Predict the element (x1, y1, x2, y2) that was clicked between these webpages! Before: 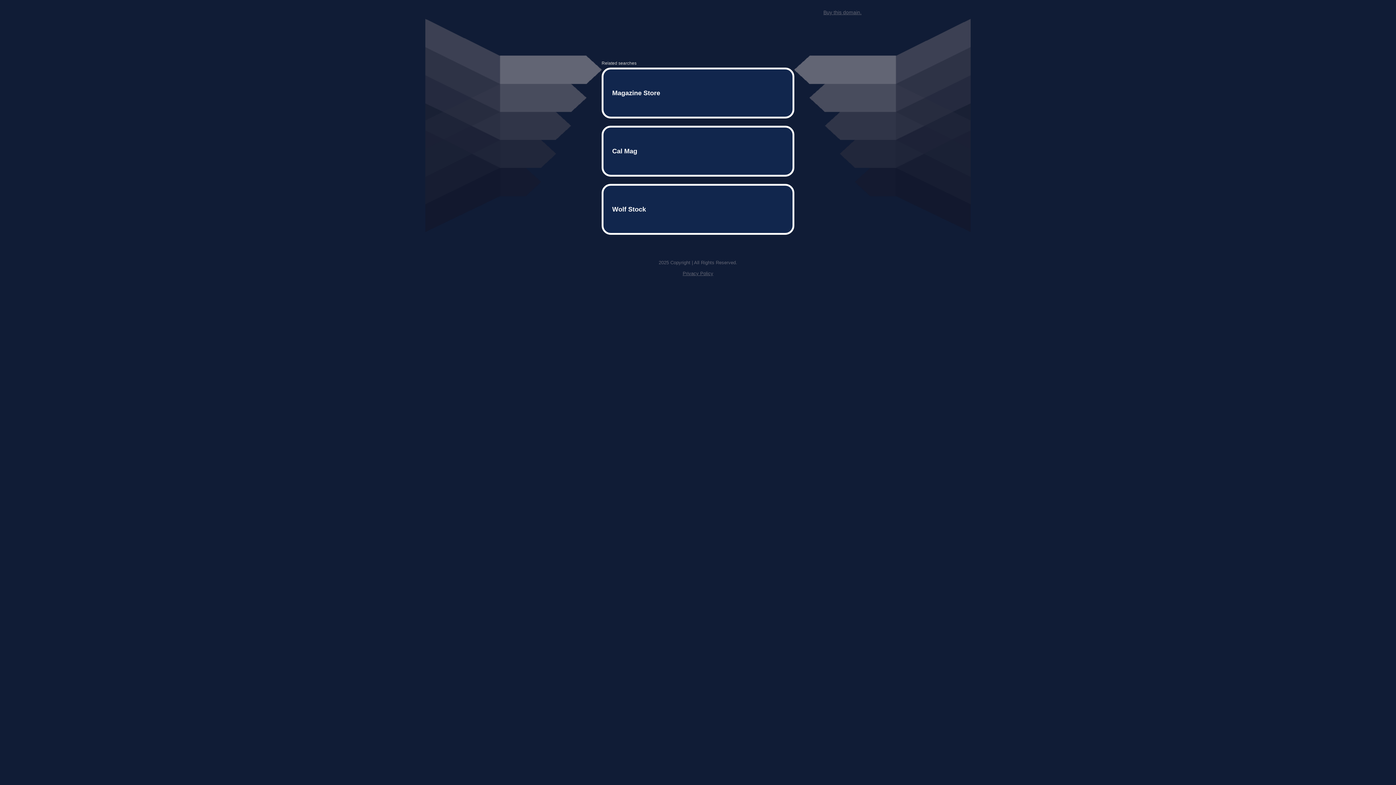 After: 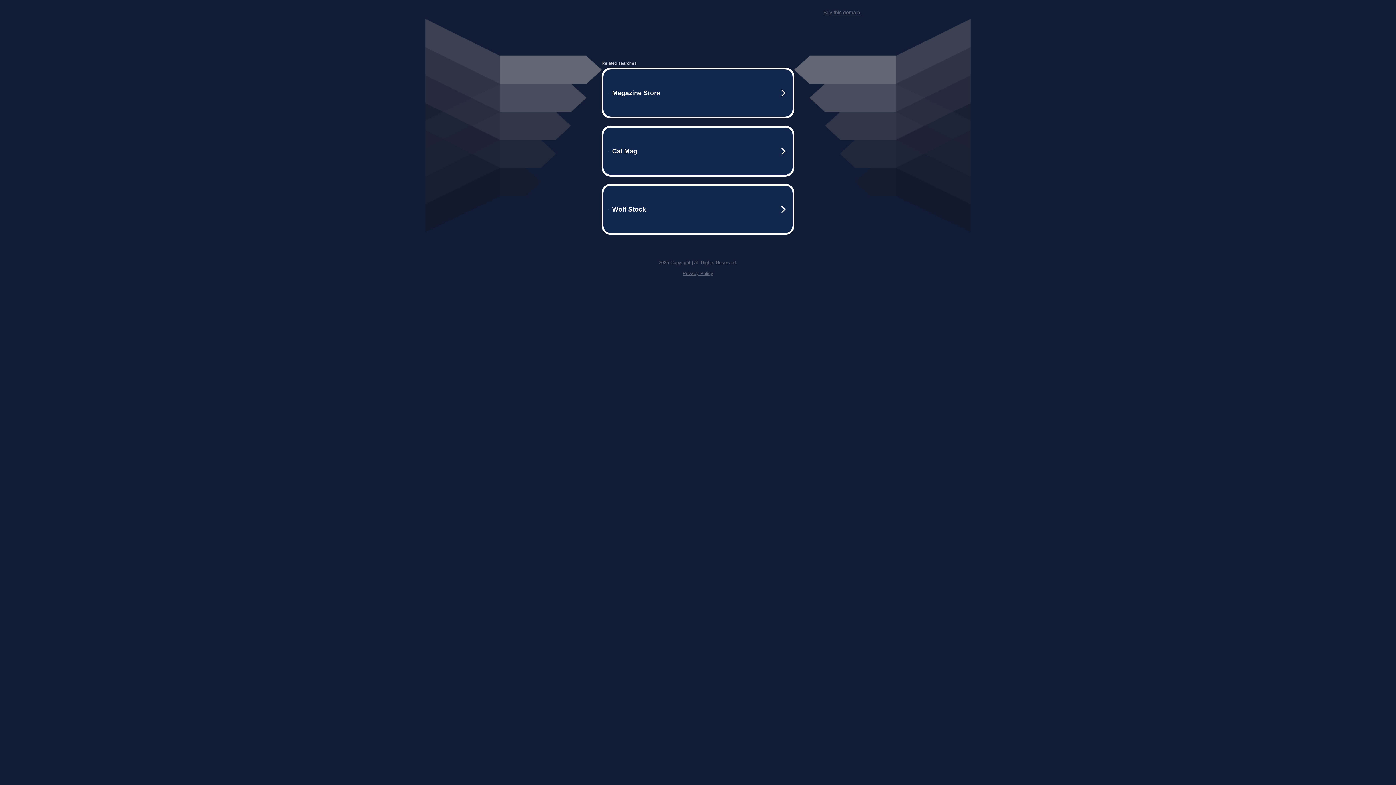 Action: label: Buy this domain. bbox: (823, 9, 861, 15)